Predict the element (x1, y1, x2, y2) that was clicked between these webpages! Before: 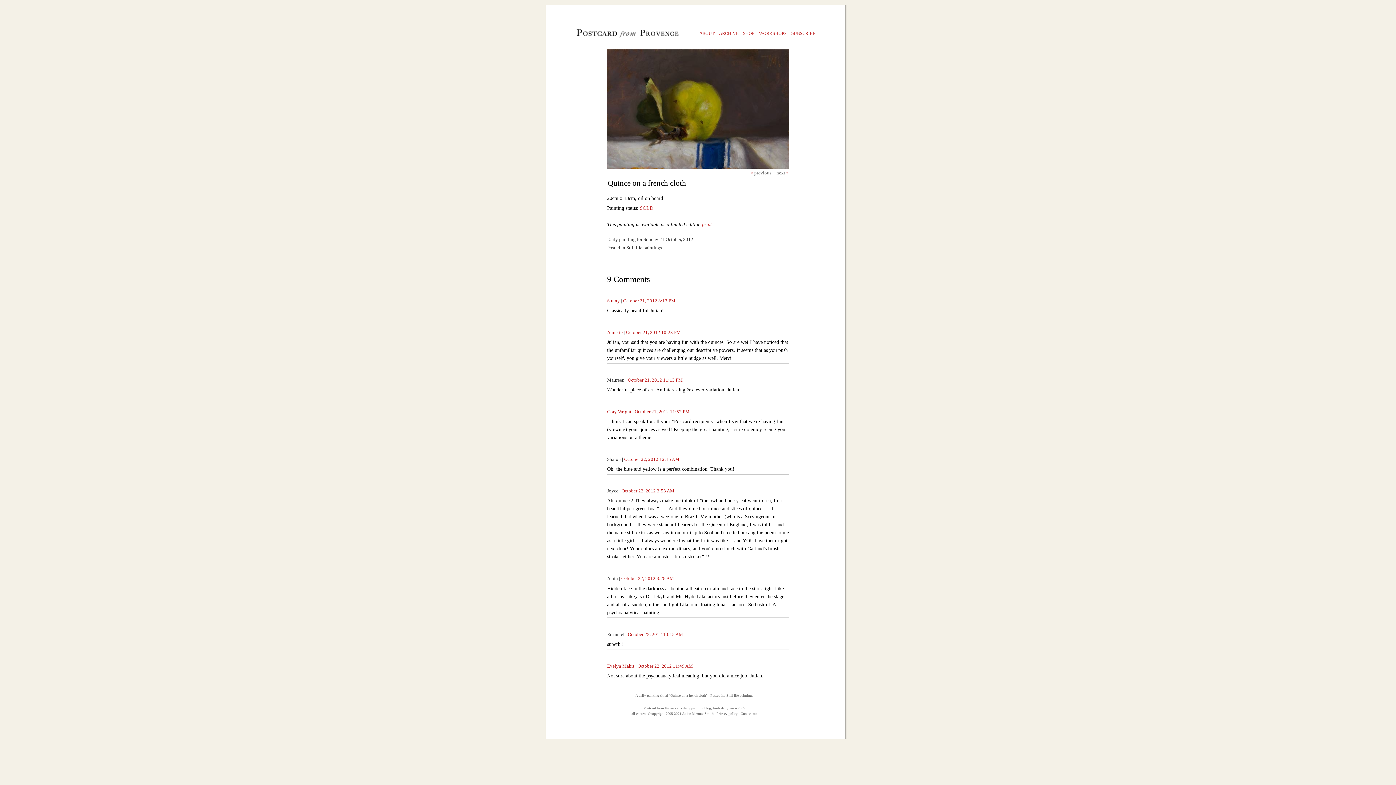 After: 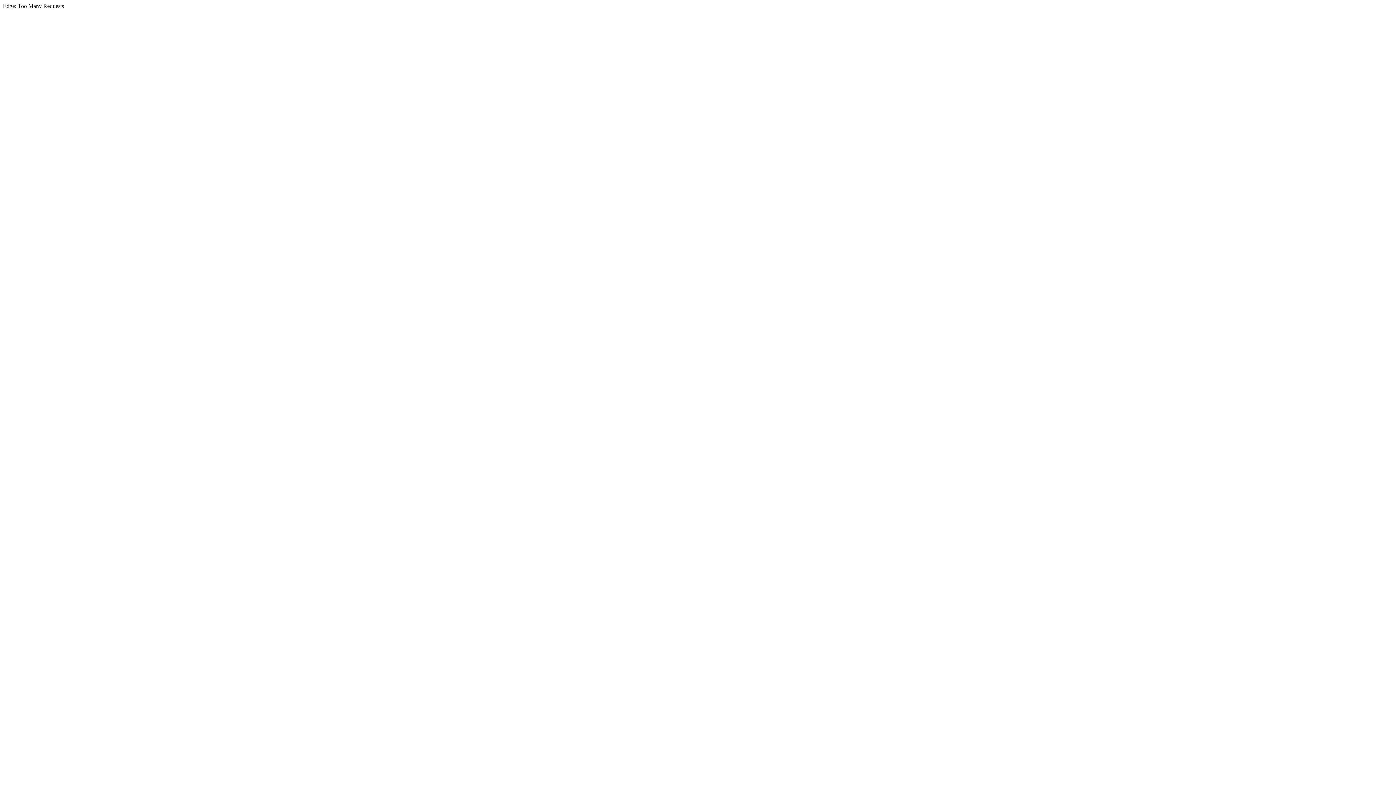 Action: label: Evelyn Mahrt bbox: (607, 663, 634, 668)